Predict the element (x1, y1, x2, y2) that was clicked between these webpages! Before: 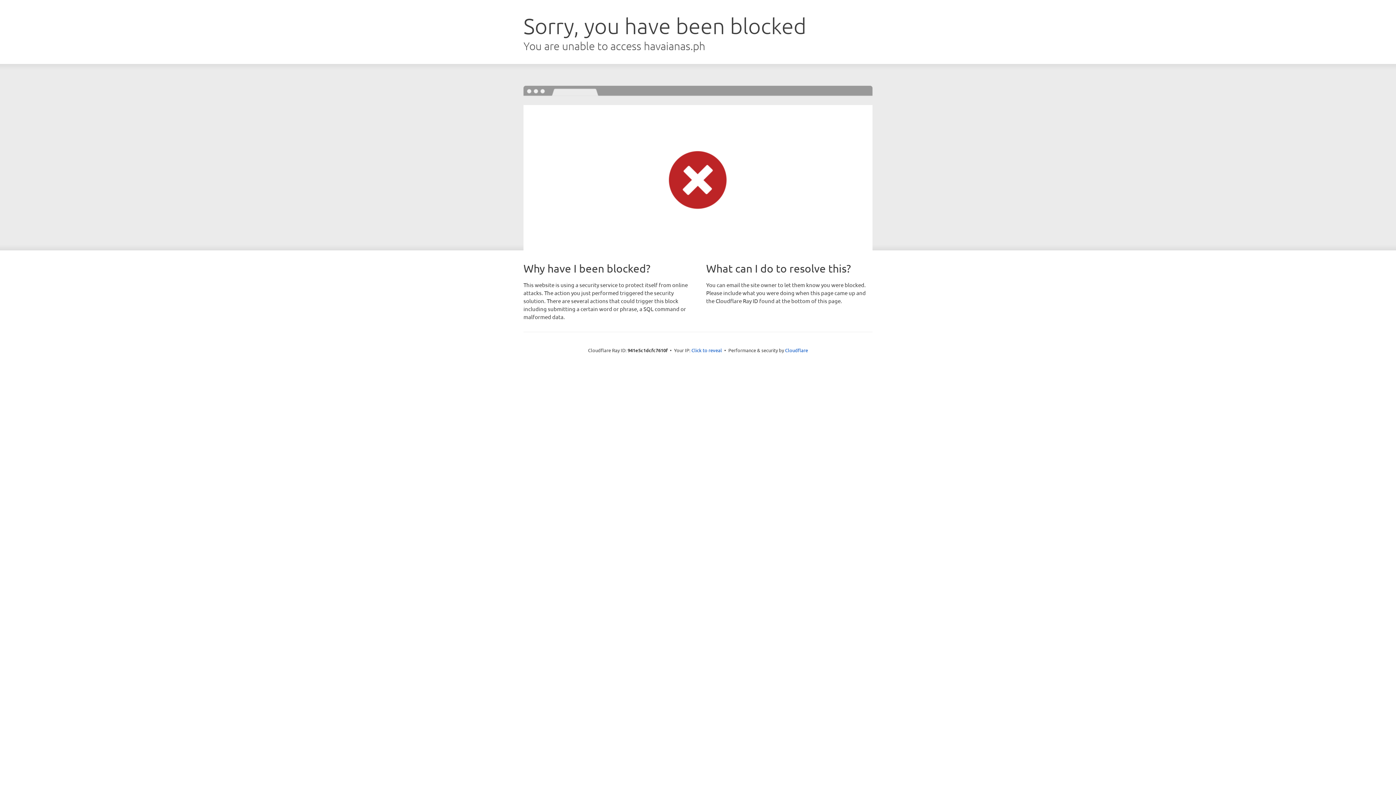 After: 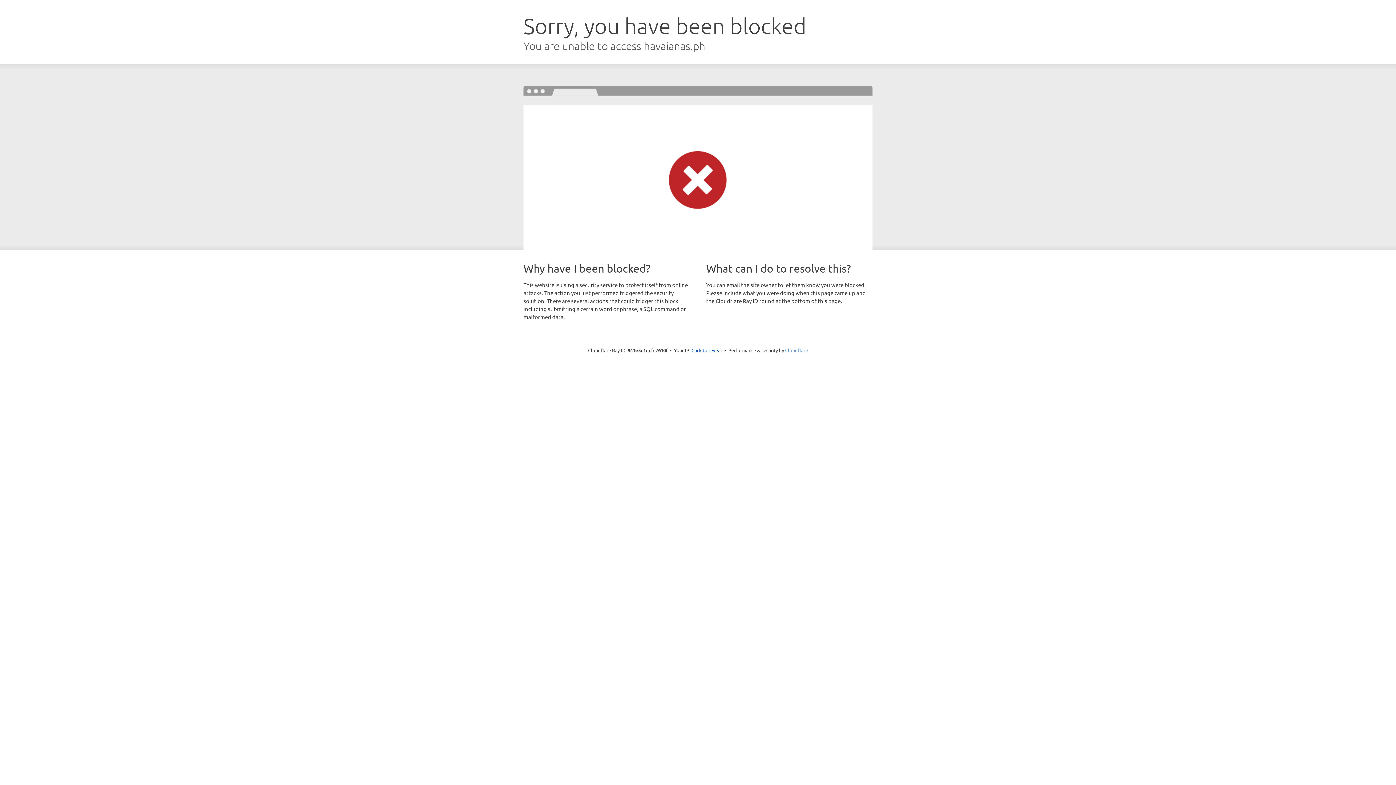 Action: bbox: (785, 347, 808, 353) label: Cloudflare